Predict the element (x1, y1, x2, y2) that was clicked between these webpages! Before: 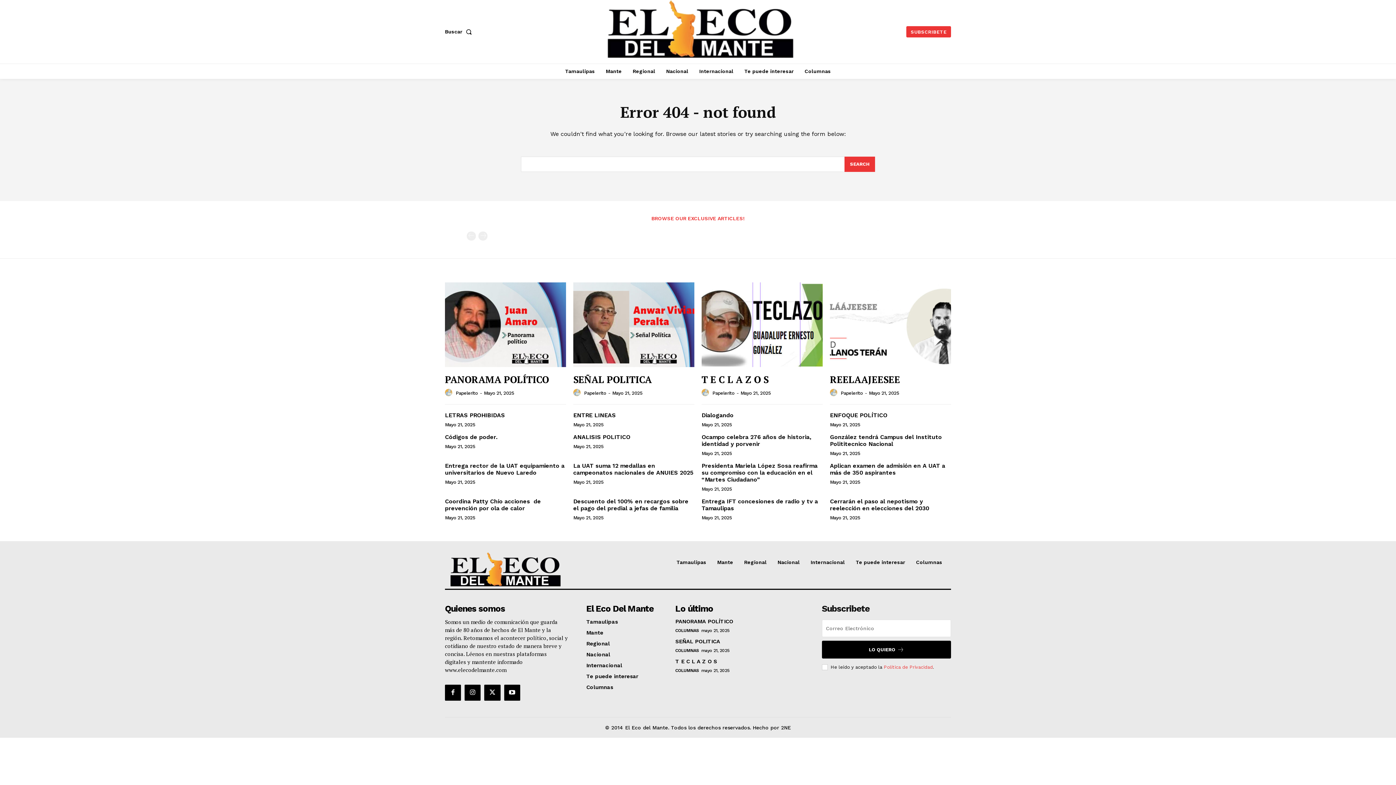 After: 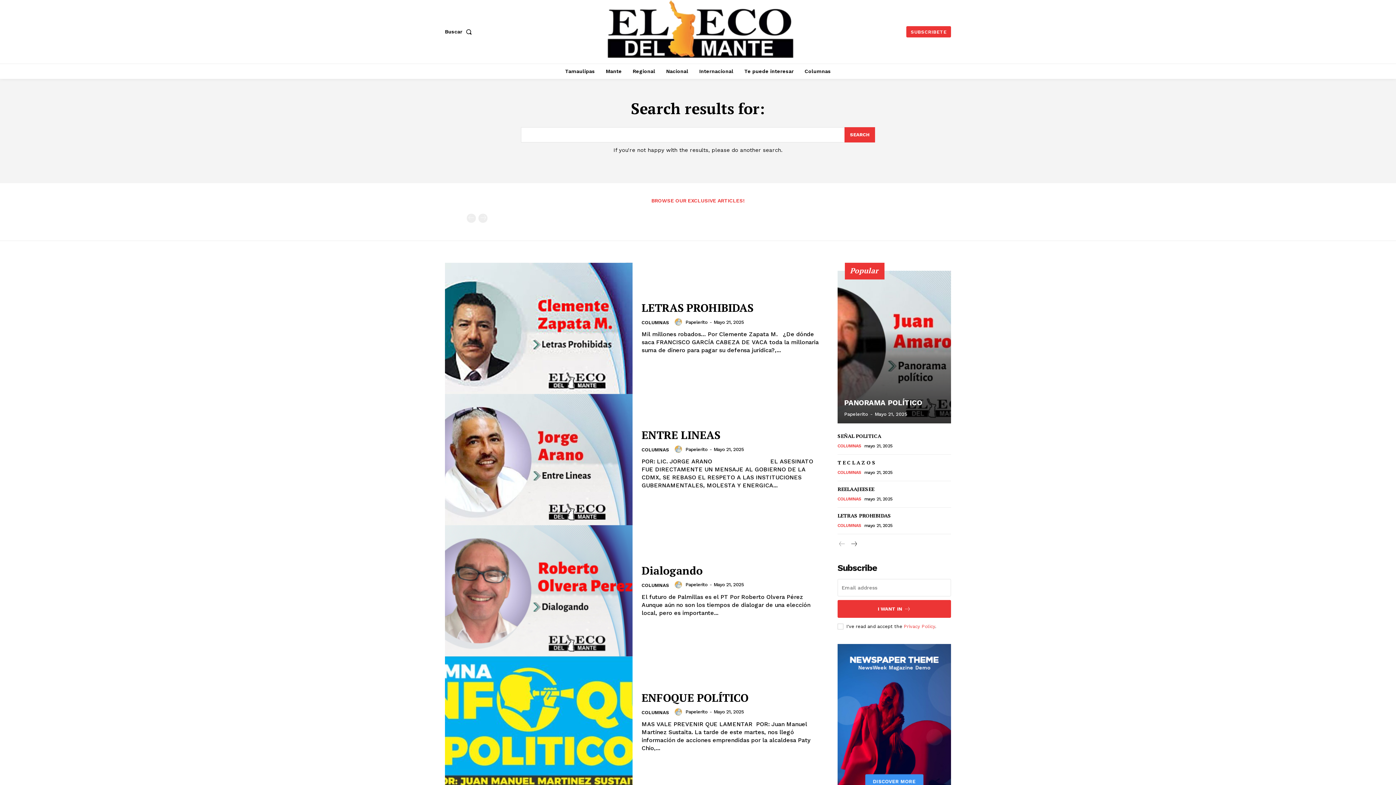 Action: label: Search bbox: (844, 156, 875, 171)